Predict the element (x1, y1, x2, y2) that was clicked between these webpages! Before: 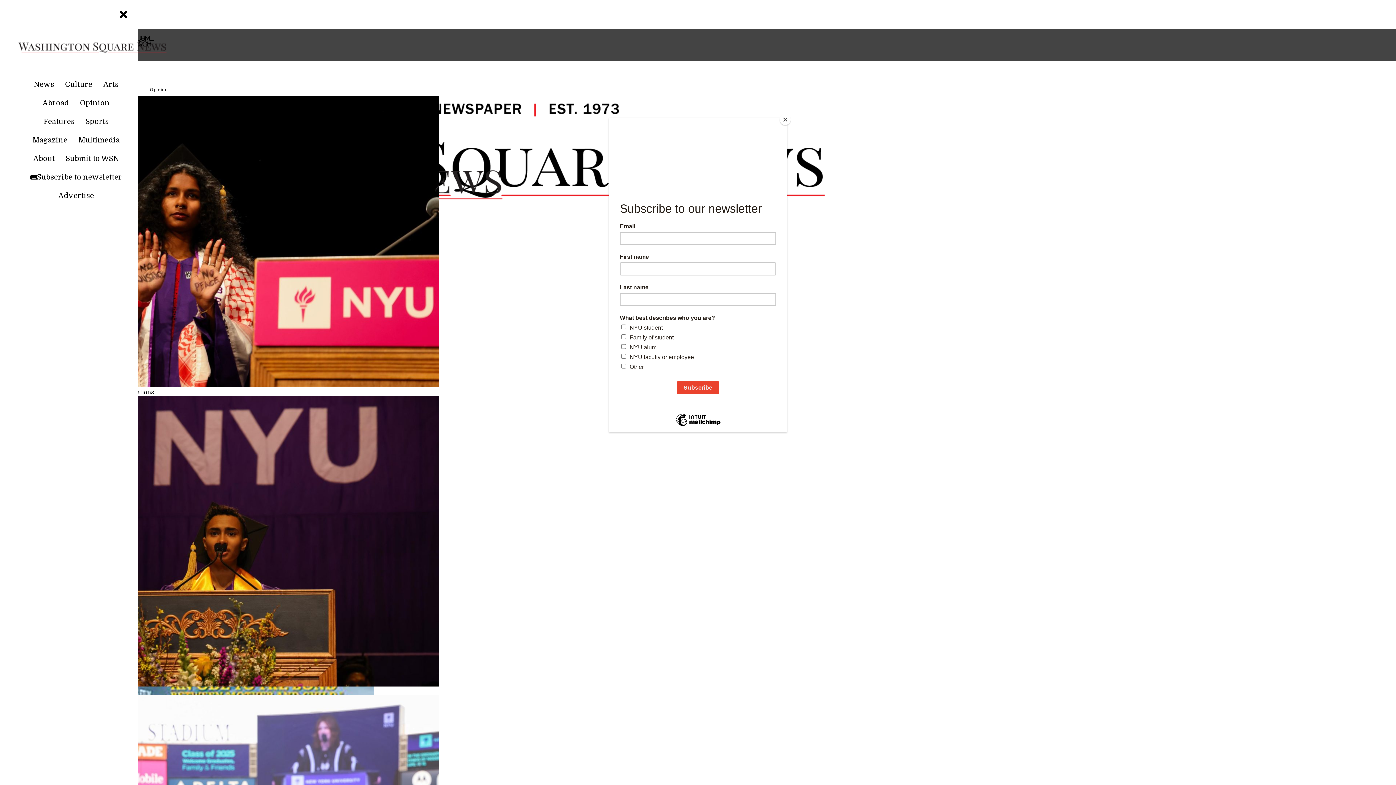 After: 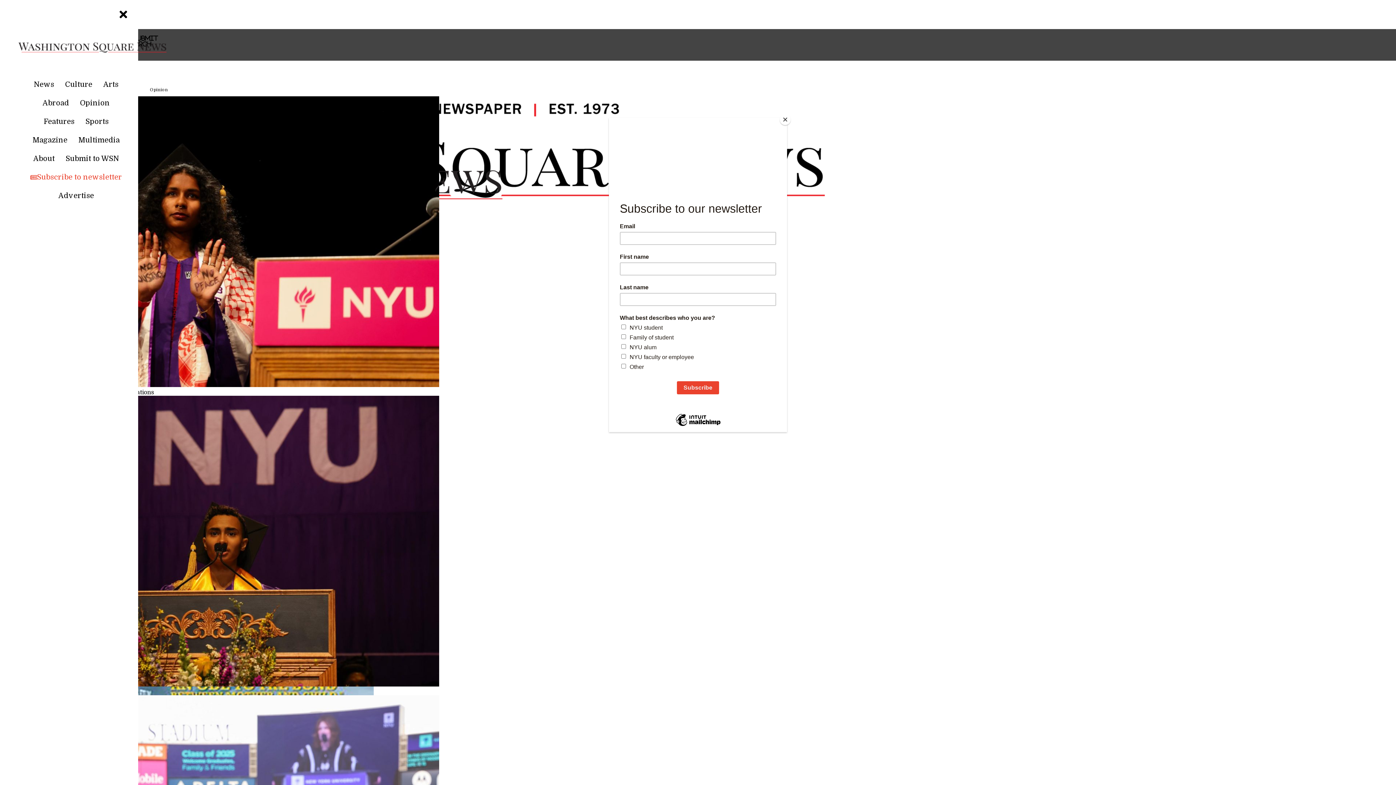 Action: label: Subscribe to newsletter bbox: (25, 172, 126, 188)